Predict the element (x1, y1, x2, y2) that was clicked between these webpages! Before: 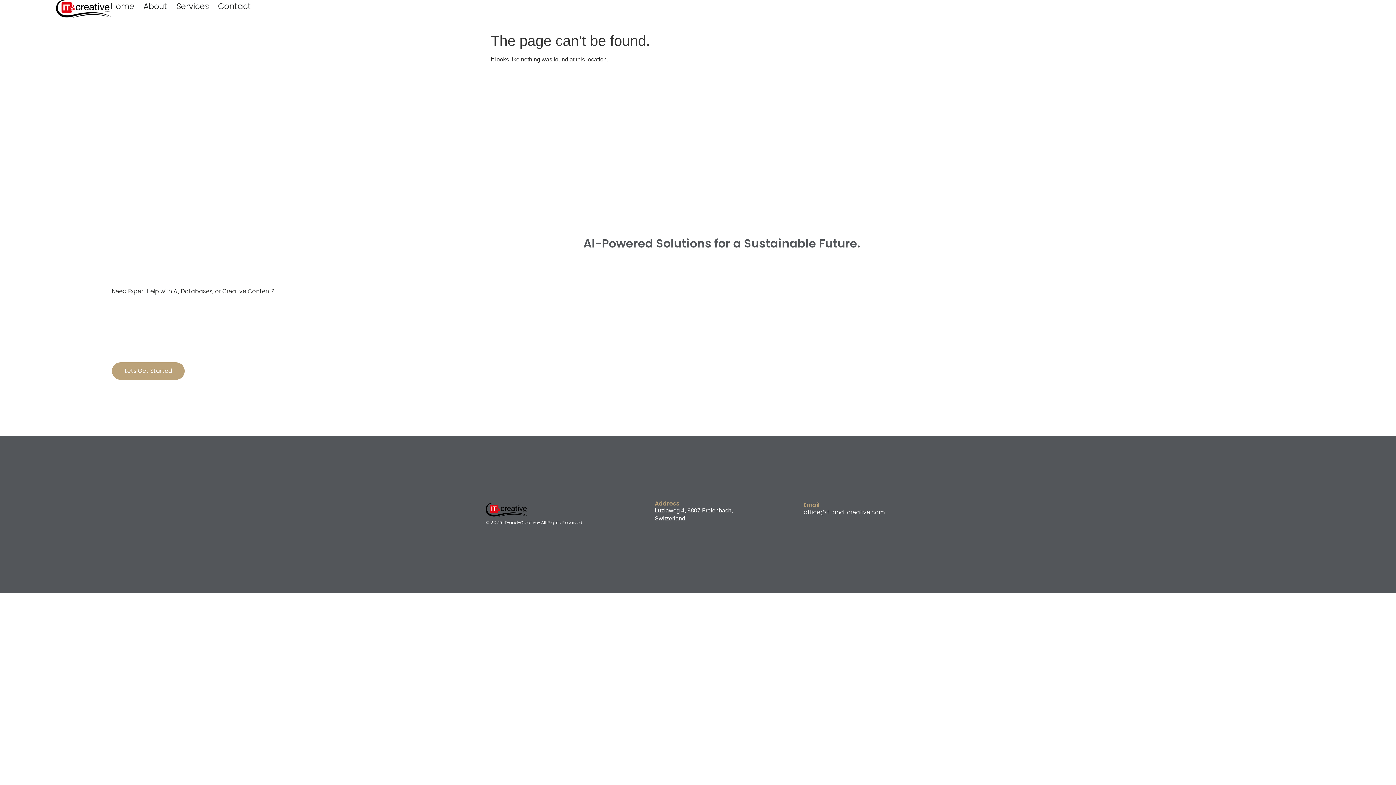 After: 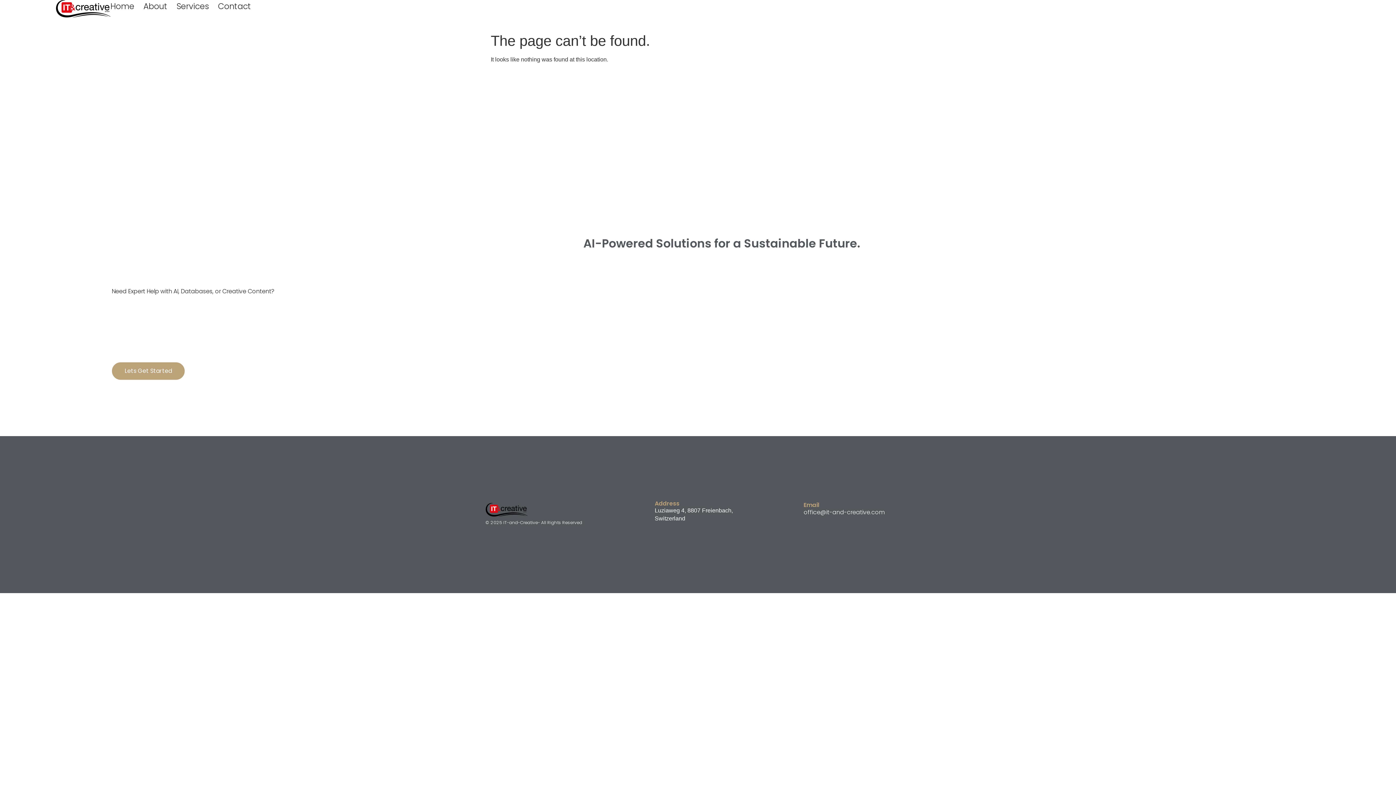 Action: label: office@it-and-creative.com bbox: (803, 508, 884, 516)